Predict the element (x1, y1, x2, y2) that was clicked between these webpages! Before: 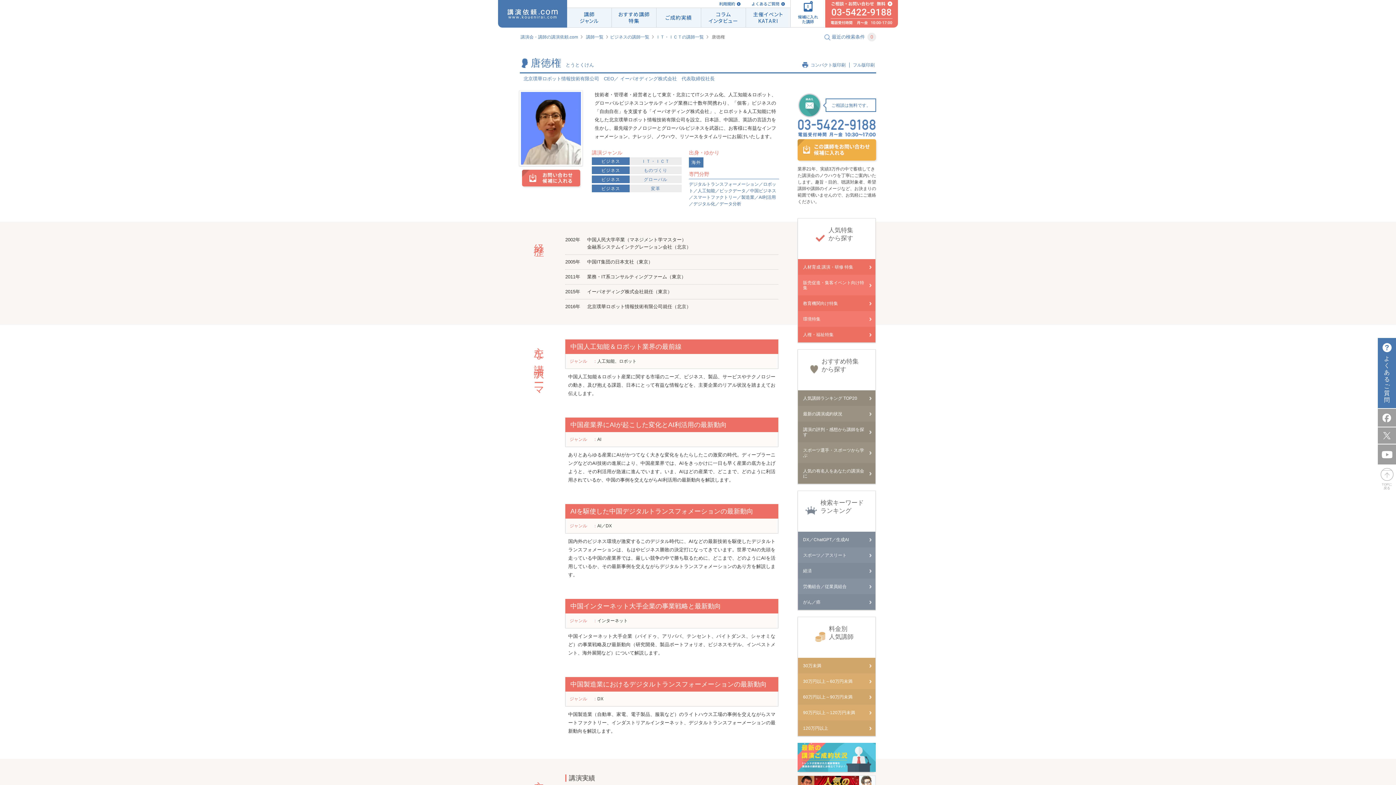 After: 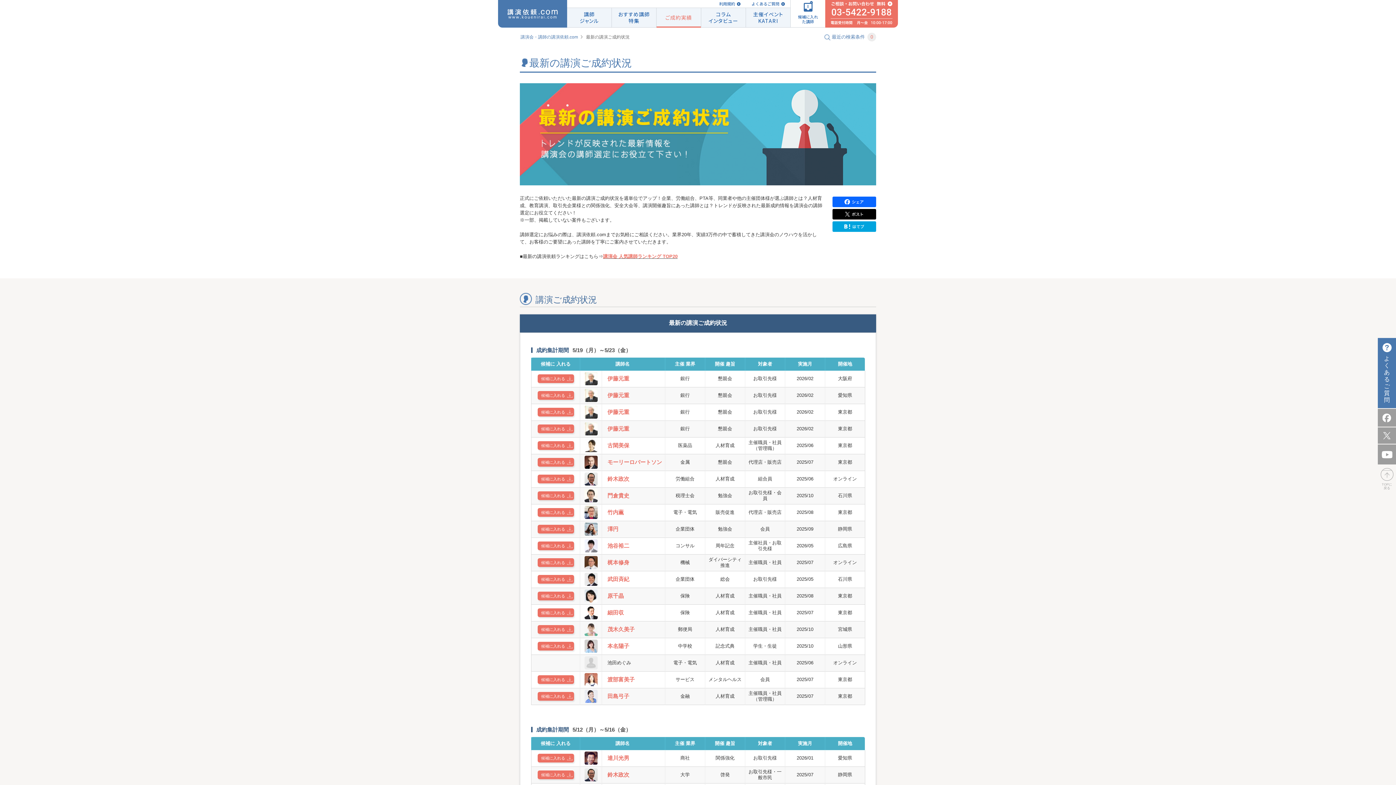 Action: label: 最新の講演成約状況 bbox: (798, 406, 875, 421)